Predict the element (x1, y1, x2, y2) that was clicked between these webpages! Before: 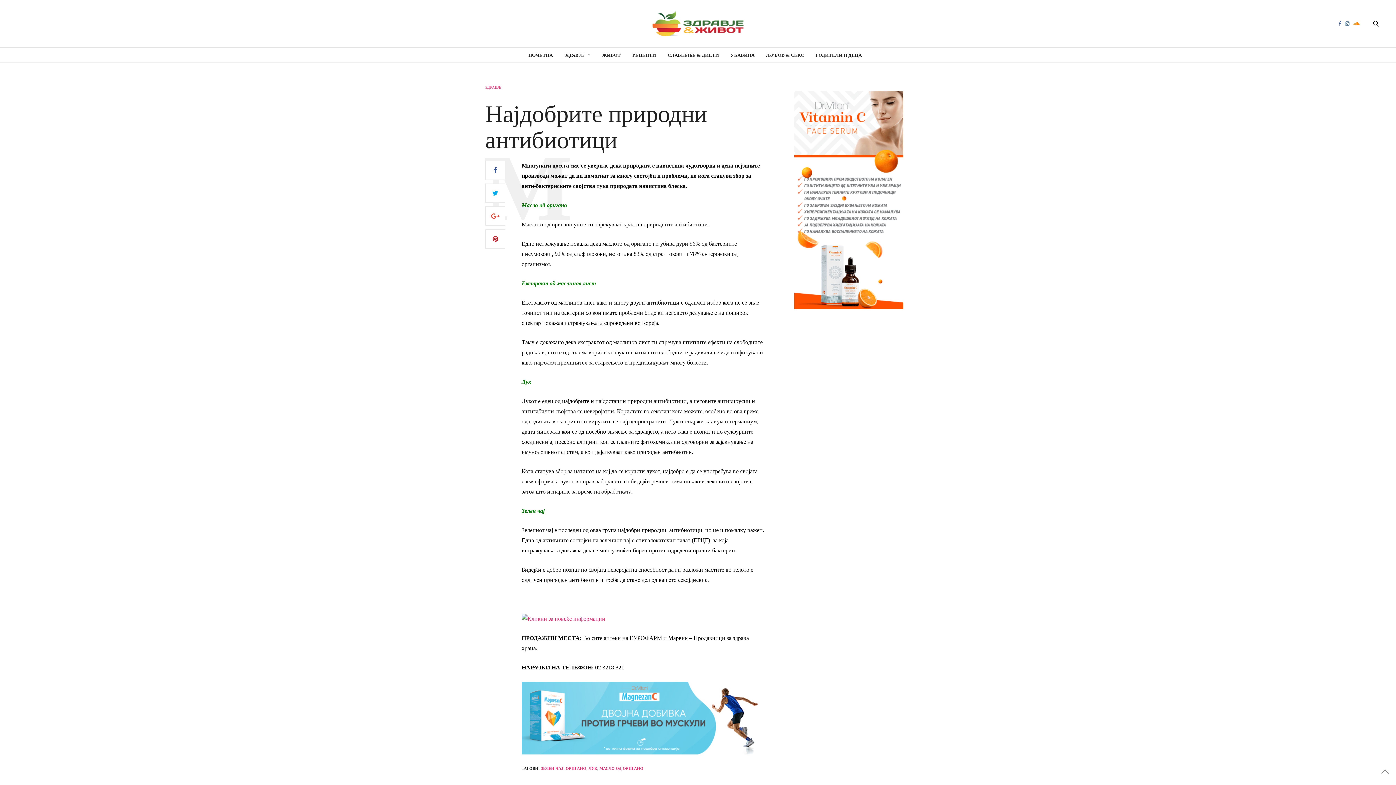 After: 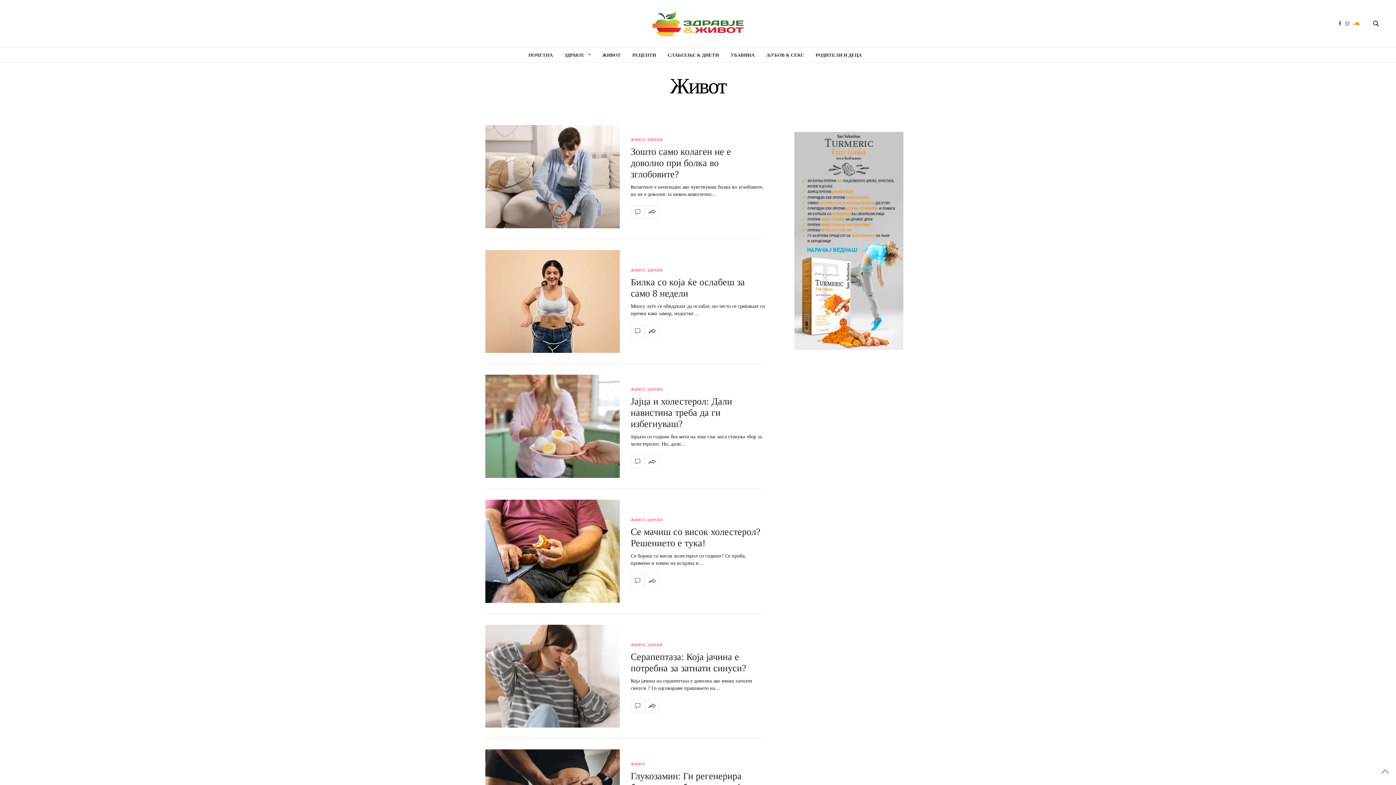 Action: bbox: (602, 47, 620, 62) label: ЖИВОТ